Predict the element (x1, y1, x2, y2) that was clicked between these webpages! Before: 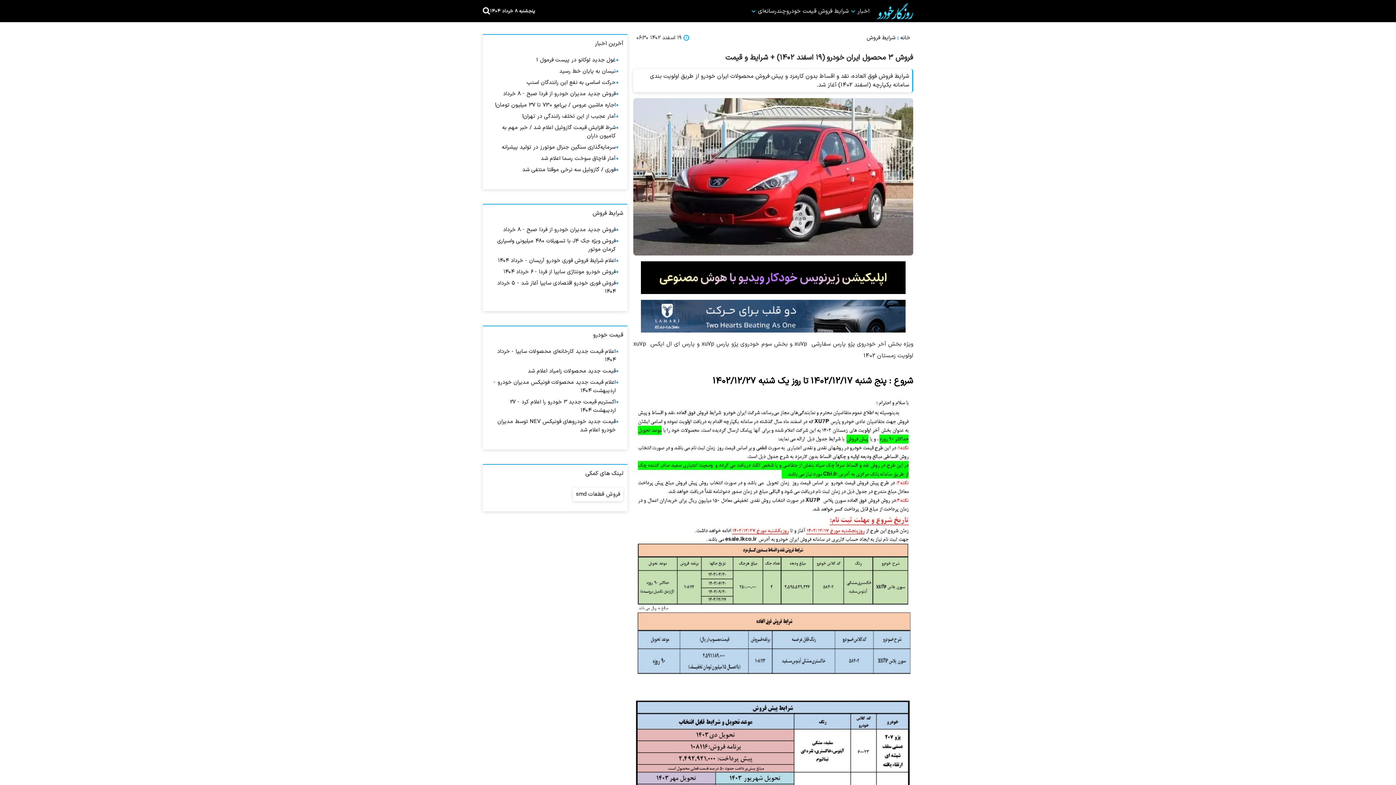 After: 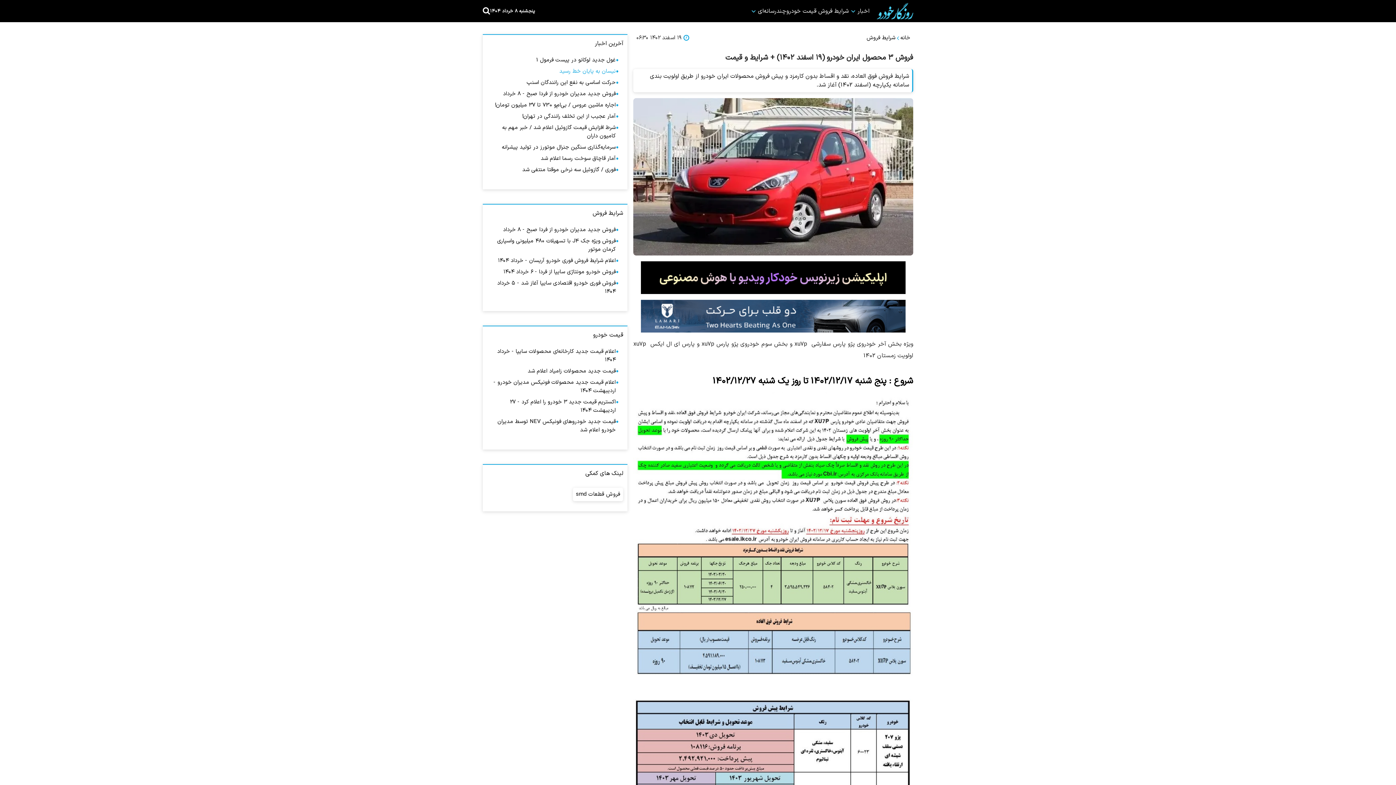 Action: label: نیسان به پایان خط رسید bbox: (559, 67, 615, 75)